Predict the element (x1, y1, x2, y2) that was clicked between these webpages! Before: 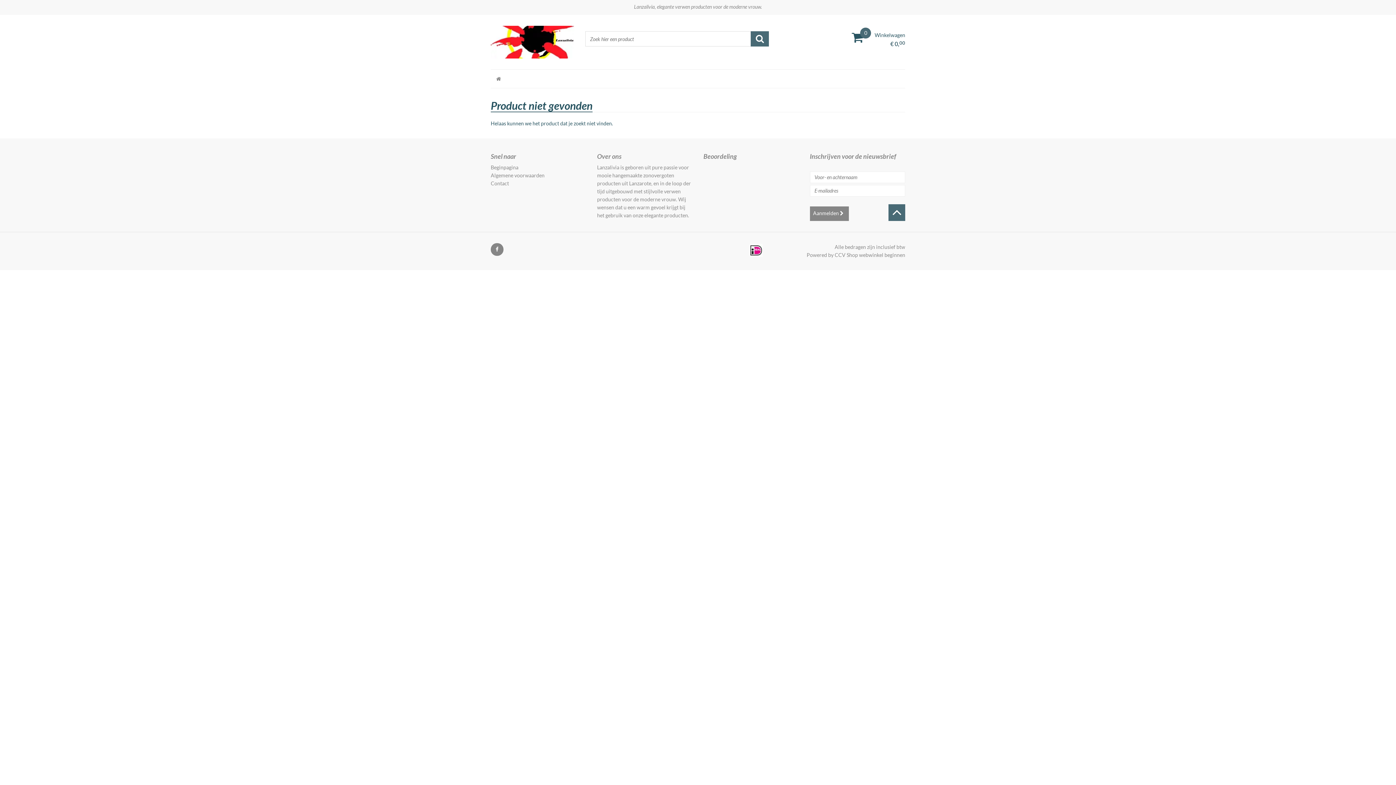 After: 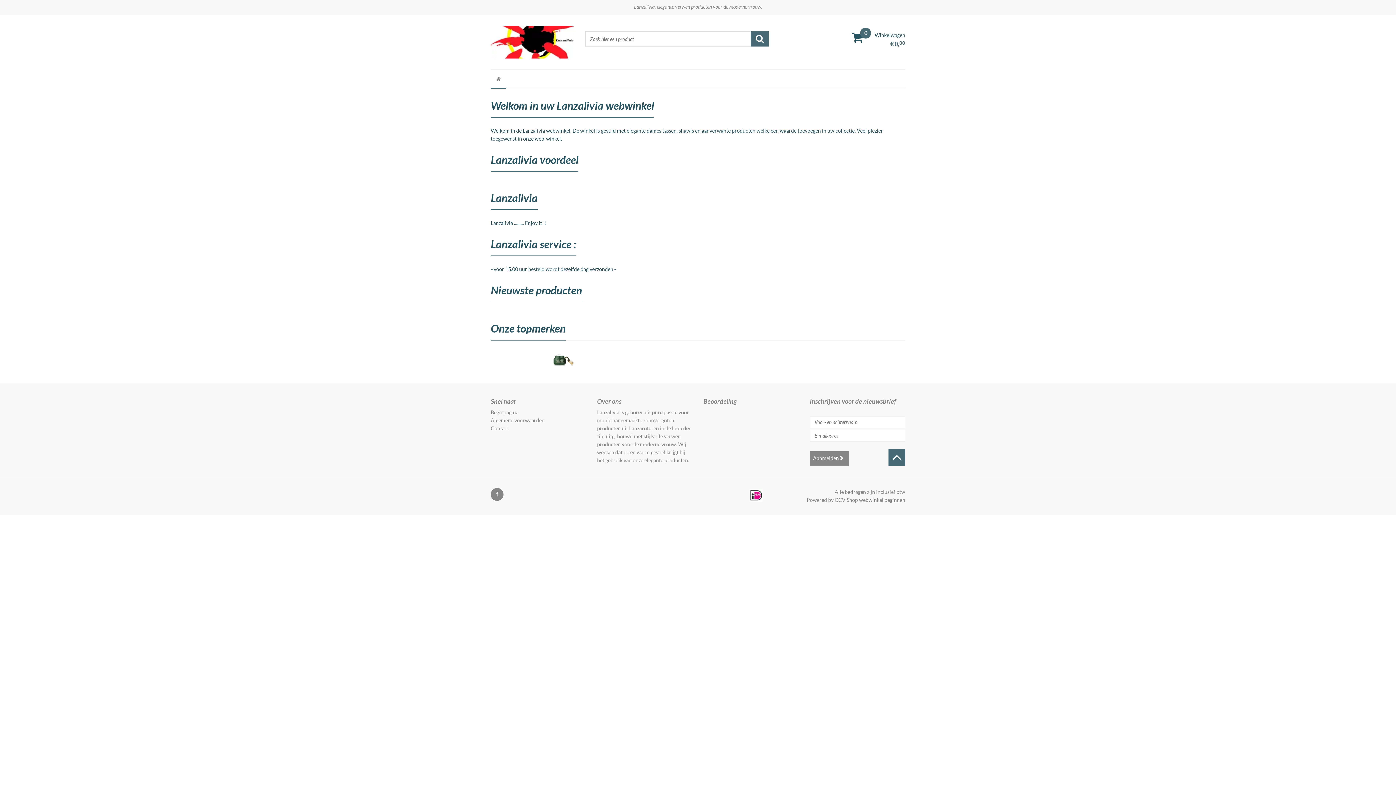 Action: bbox: (490, 164, 518, 170) label: Beginpagina